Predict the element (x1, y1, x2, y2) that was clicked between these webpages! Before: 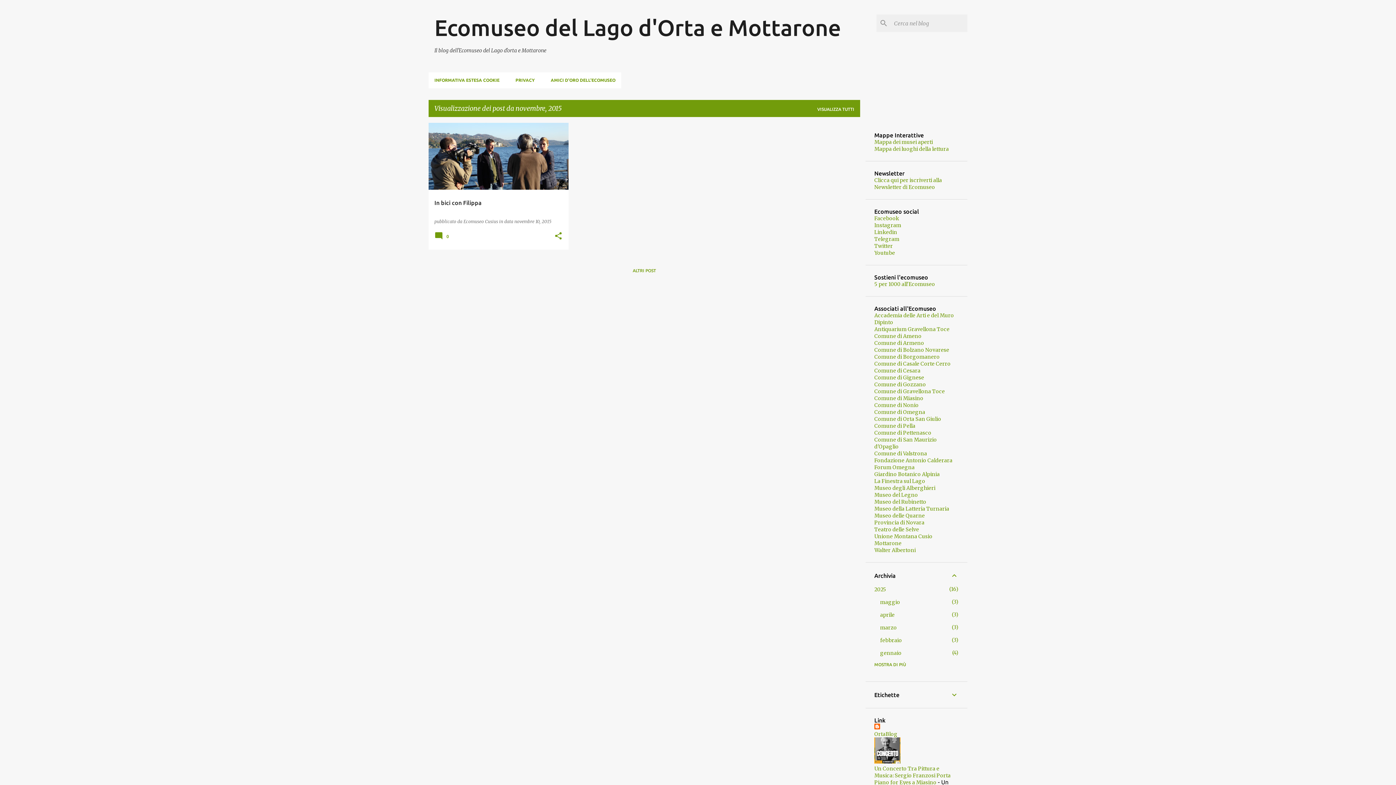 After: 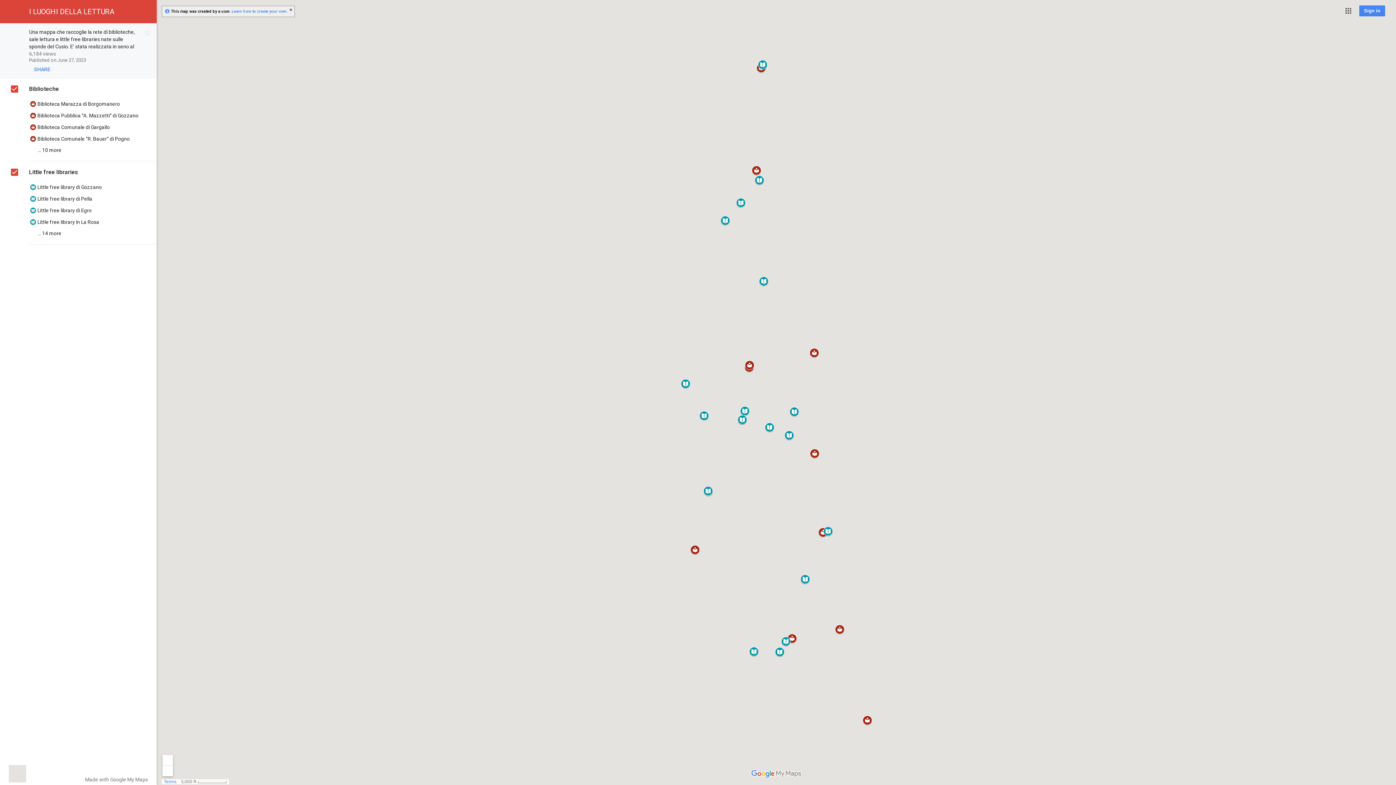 Action: label: Mappa dei luoghi della lettura bbox: (874, 145, 949, 152)